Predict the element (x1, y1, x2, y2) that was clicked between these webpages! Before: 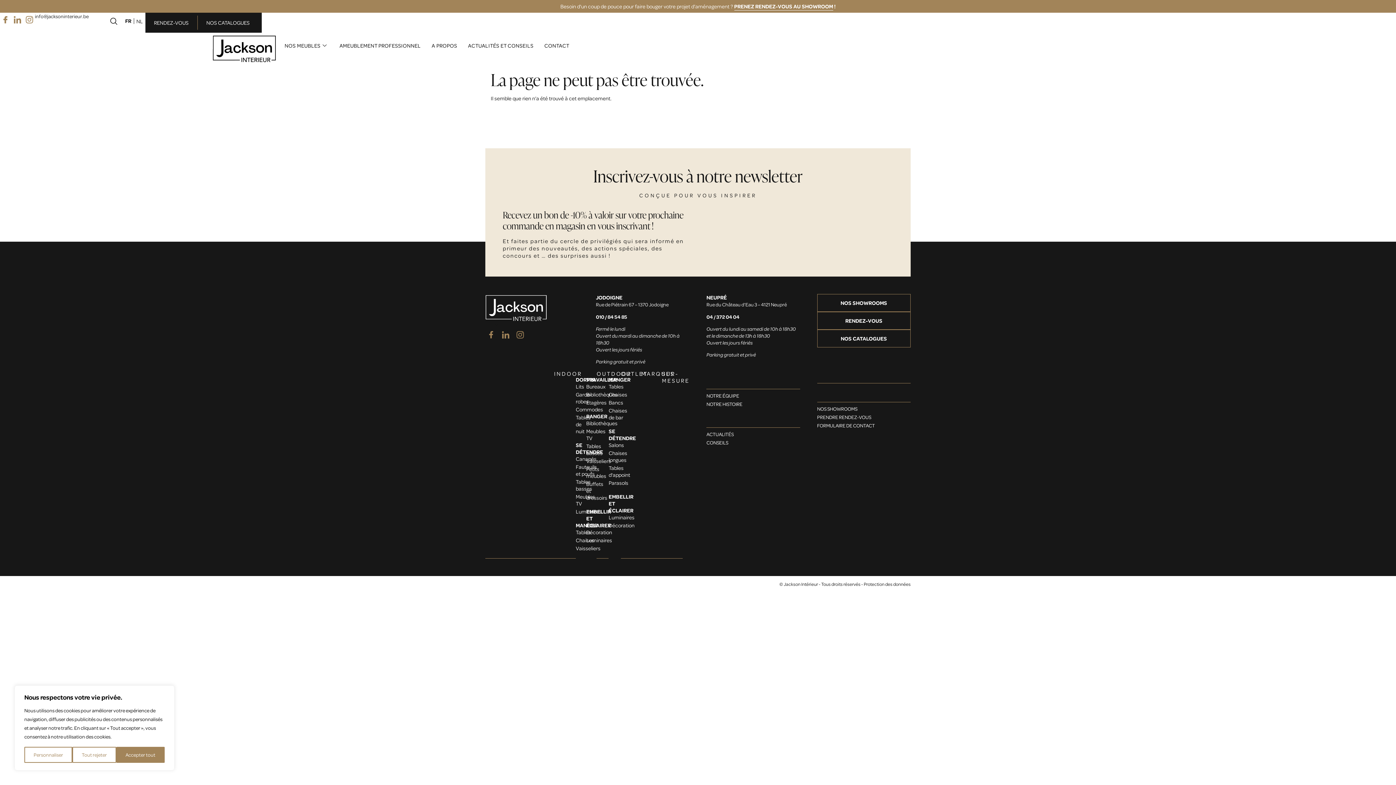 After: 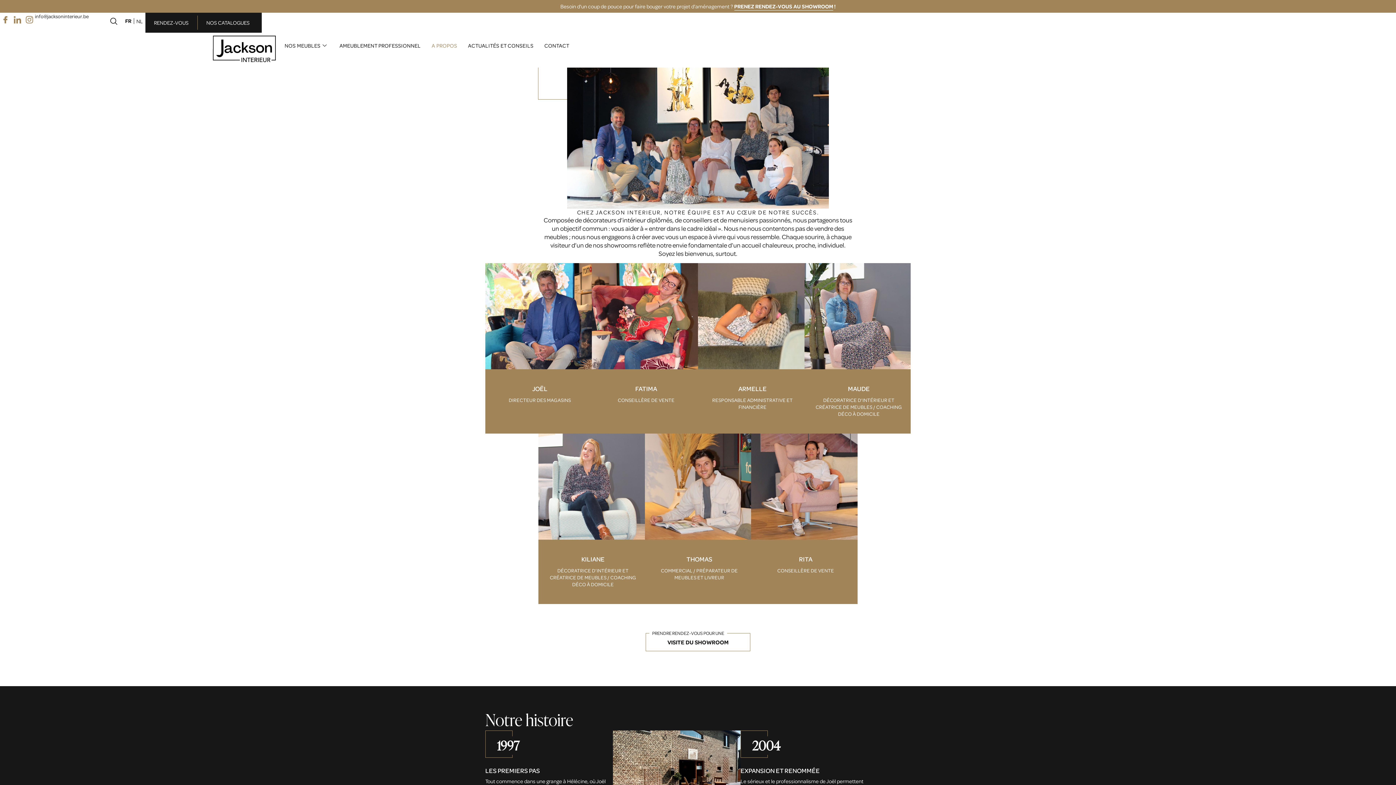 Action: label: NOTRE ÉQUIPE bbox: (706, 392, 739, 399)